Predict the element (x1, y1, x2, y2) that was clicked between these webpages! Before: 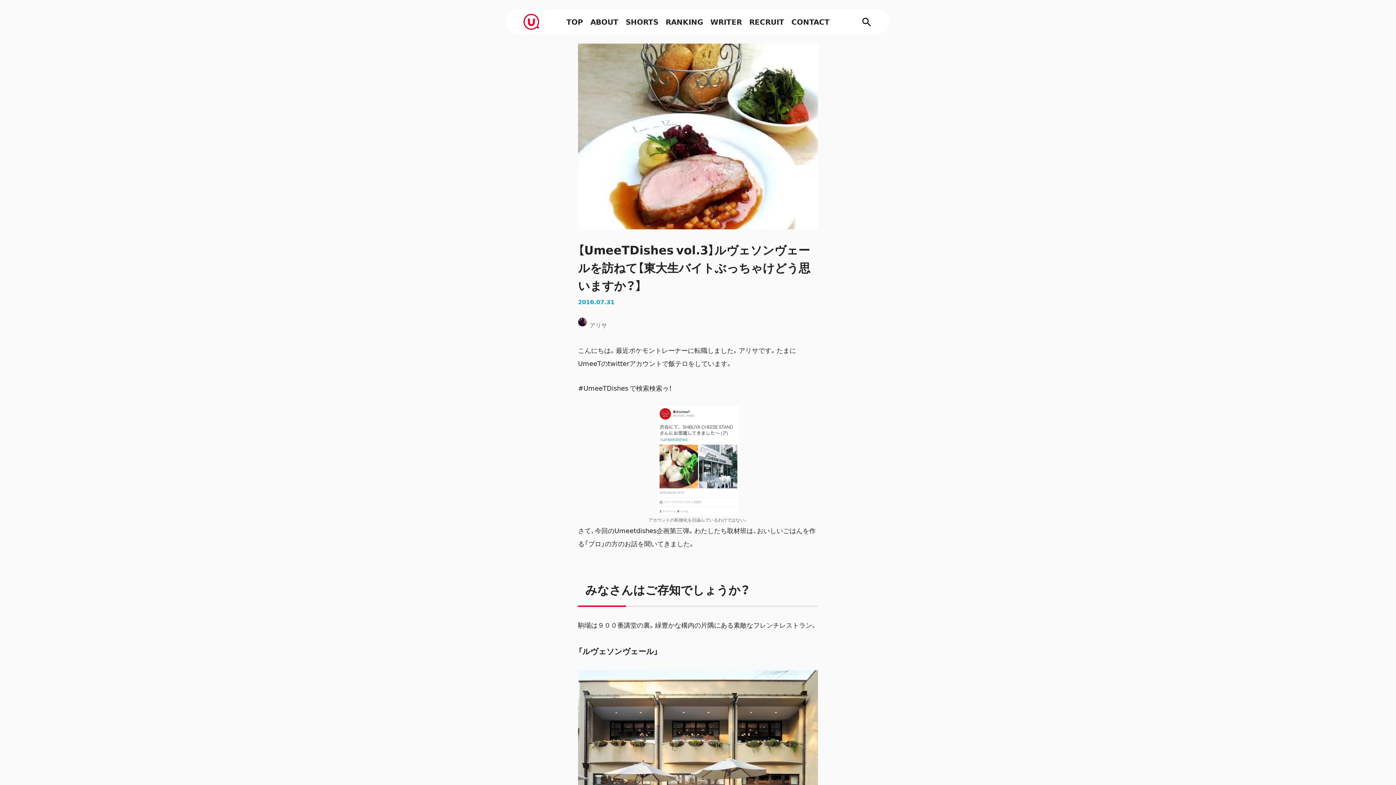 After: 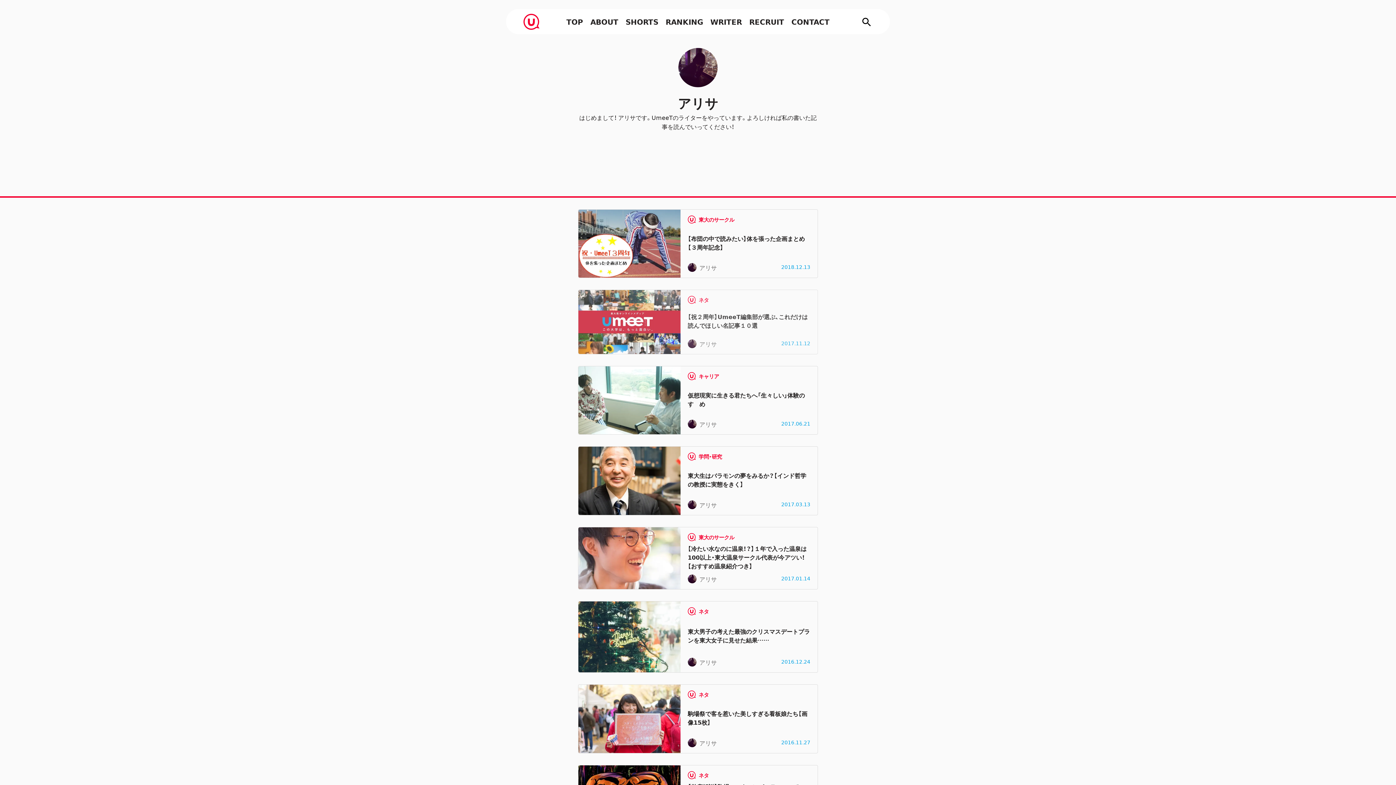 Action: label: アリサ bbox: (578, 317, 610, 332)